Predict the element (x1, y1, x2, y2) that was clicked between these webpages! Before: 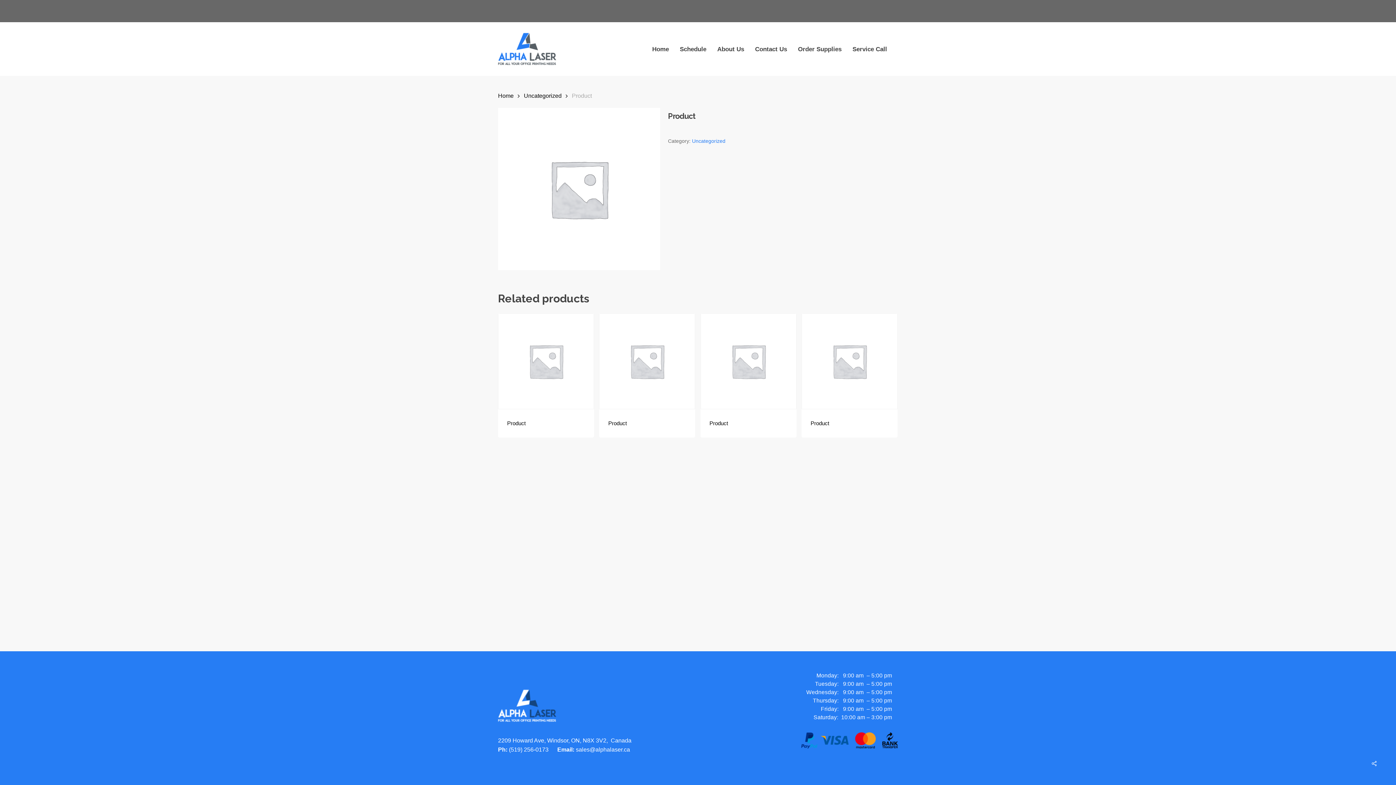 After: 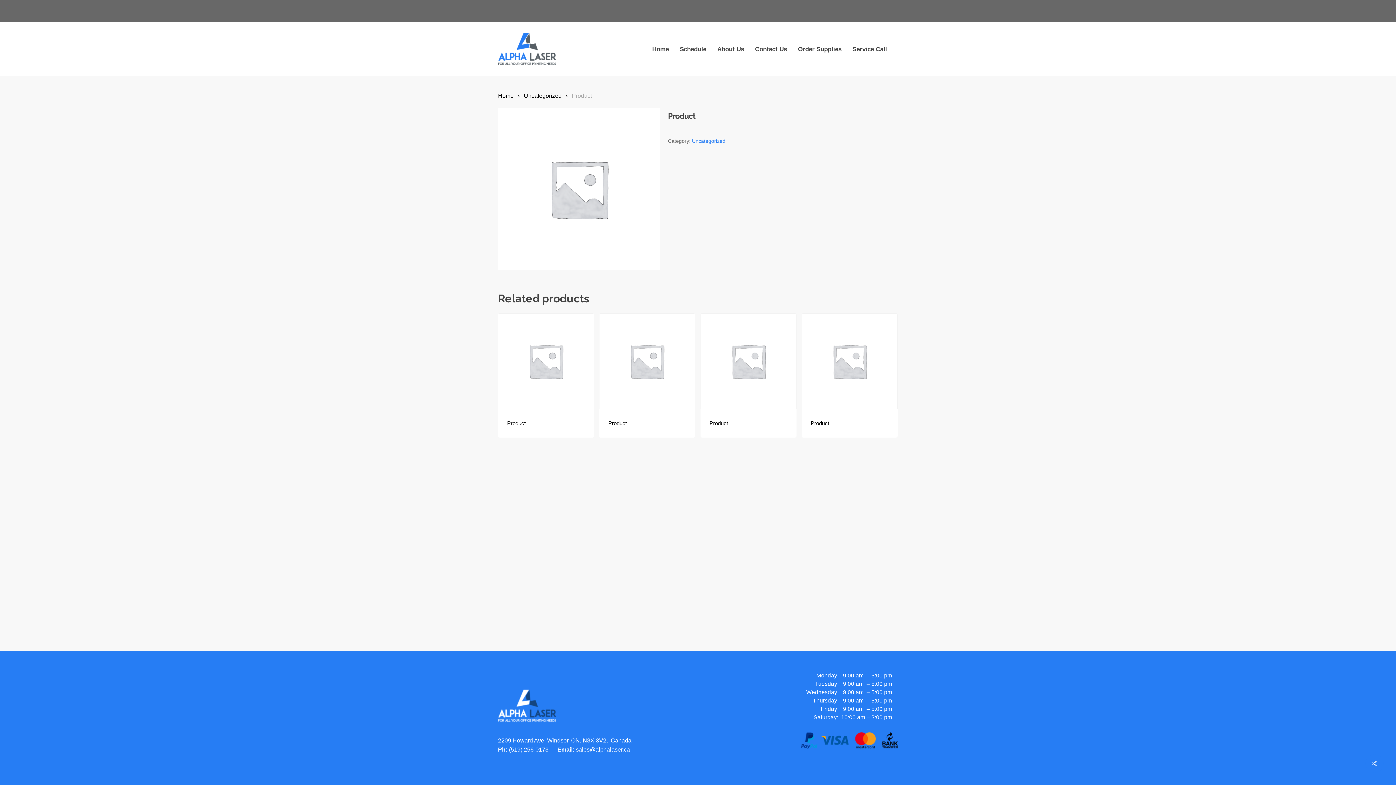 Action: bbox: (700, 313, 796, 409) label: Product